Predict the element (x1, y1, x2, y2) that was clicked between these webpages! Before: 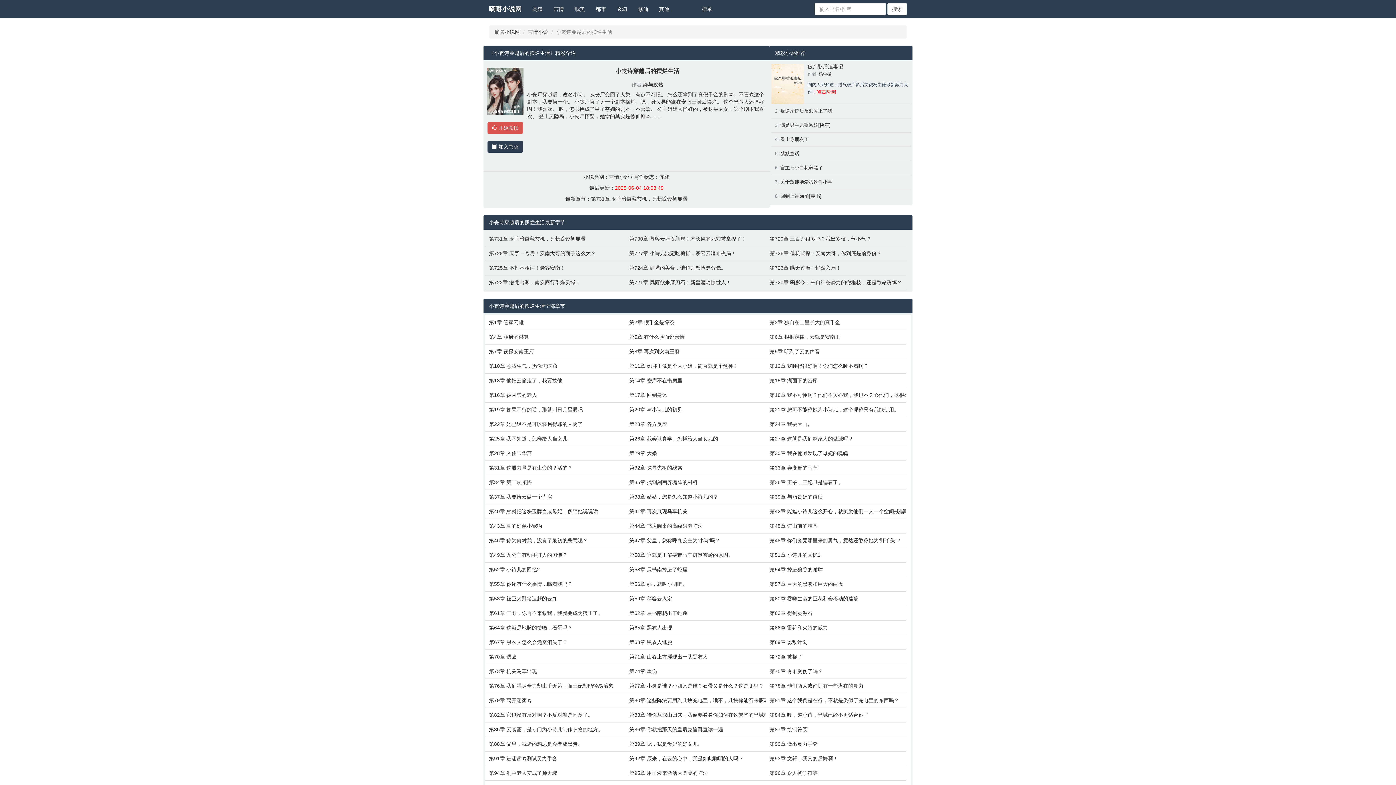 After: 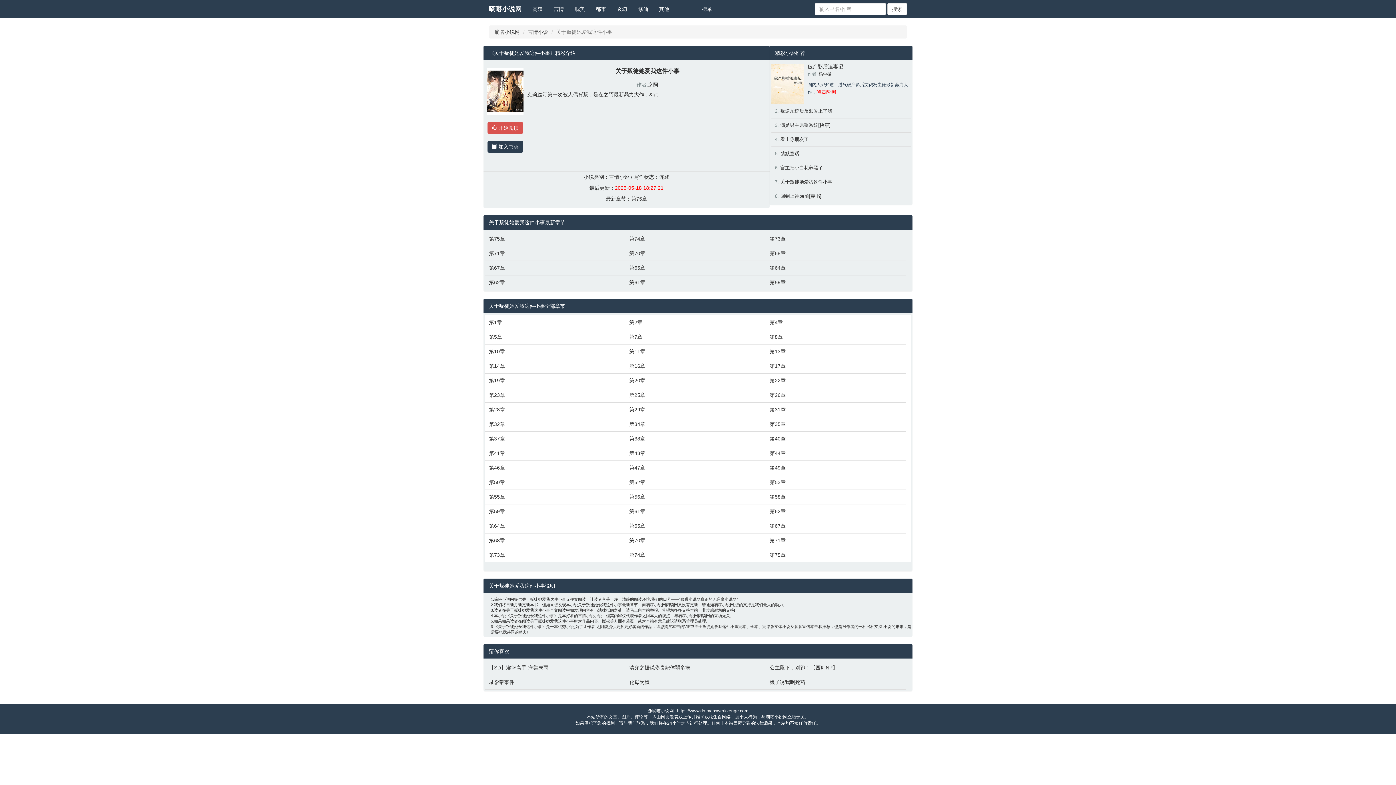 Action: label: 关于叛徒她爱我这件小事 bbox: (780, 179, 832, 184)